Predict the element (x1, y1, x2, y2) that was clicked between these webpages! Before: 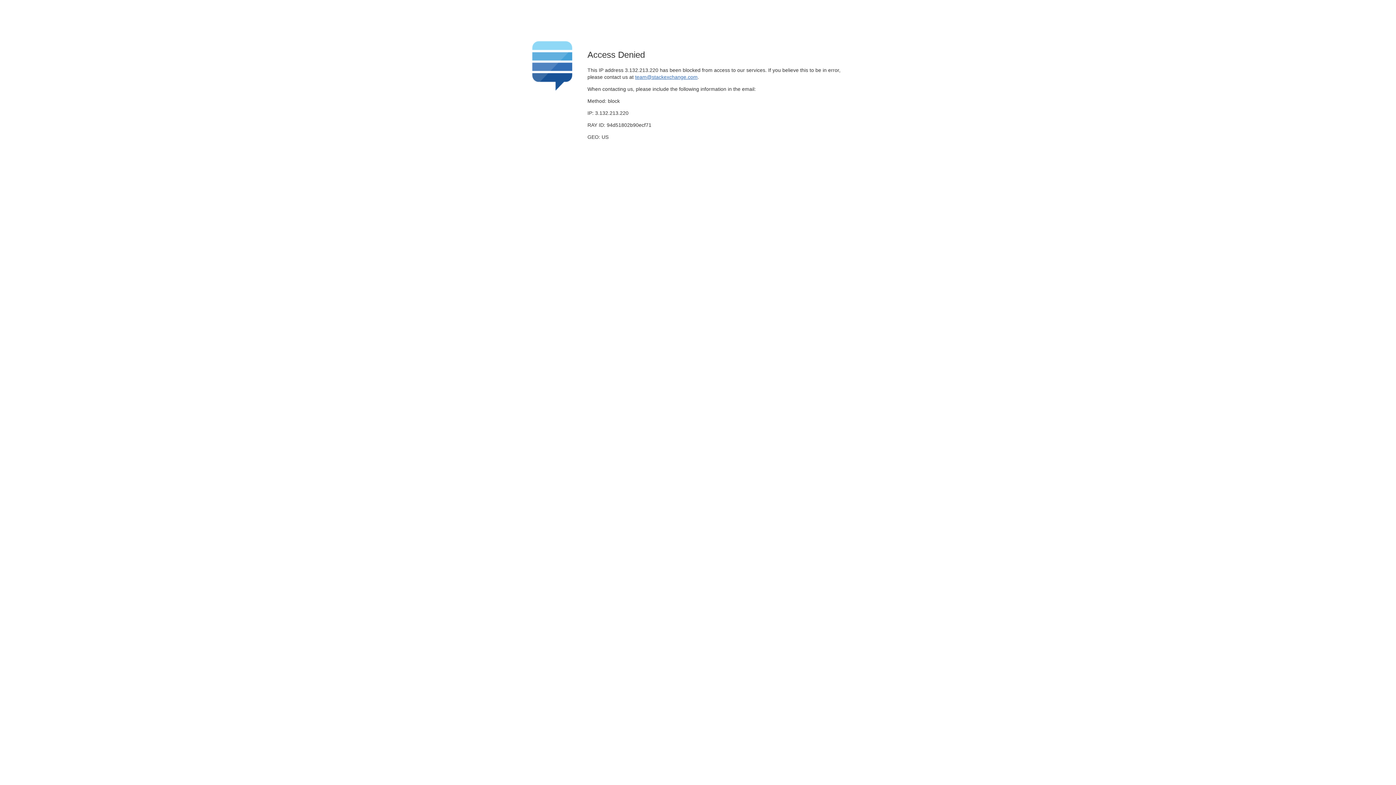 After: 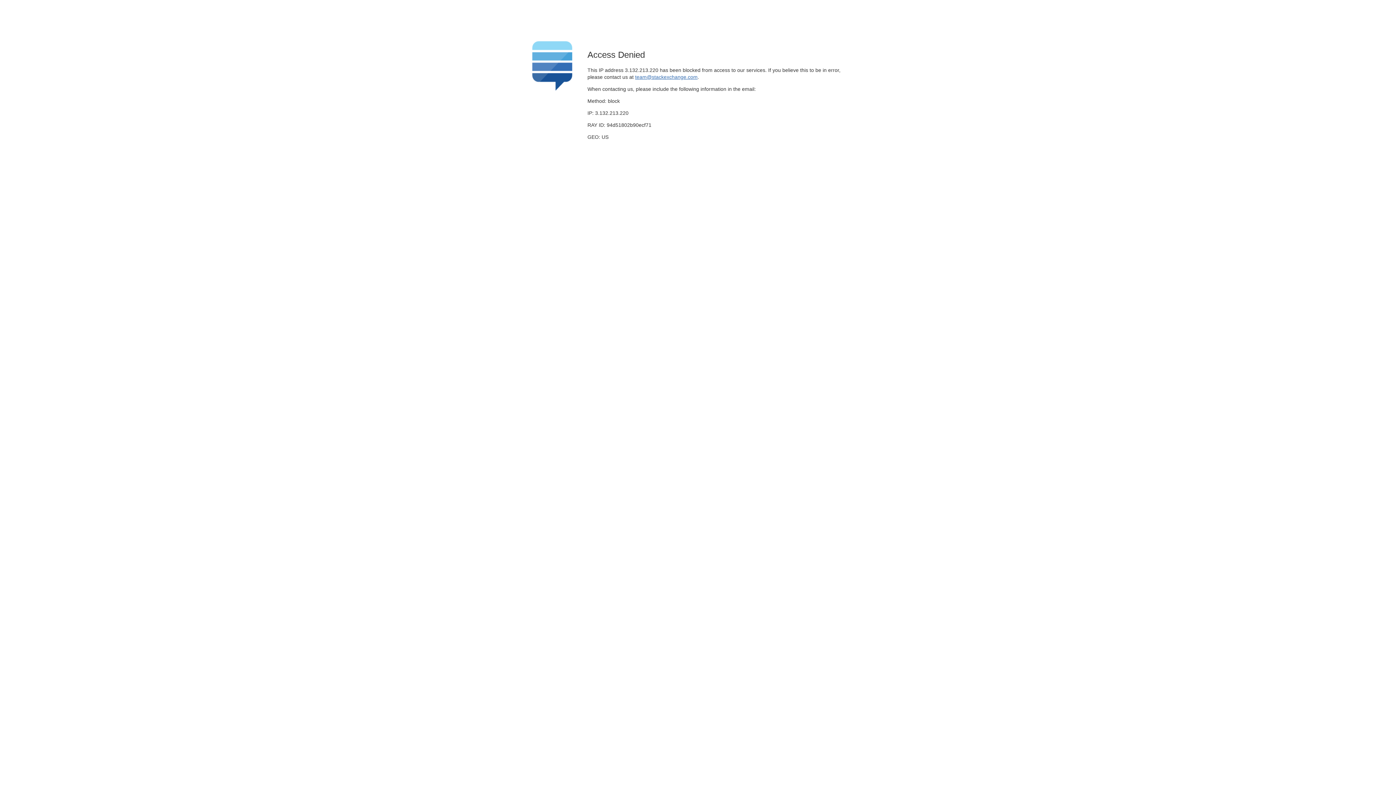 Action: bbox: (635, 74, 697, 79) label: team@stackexchange.com